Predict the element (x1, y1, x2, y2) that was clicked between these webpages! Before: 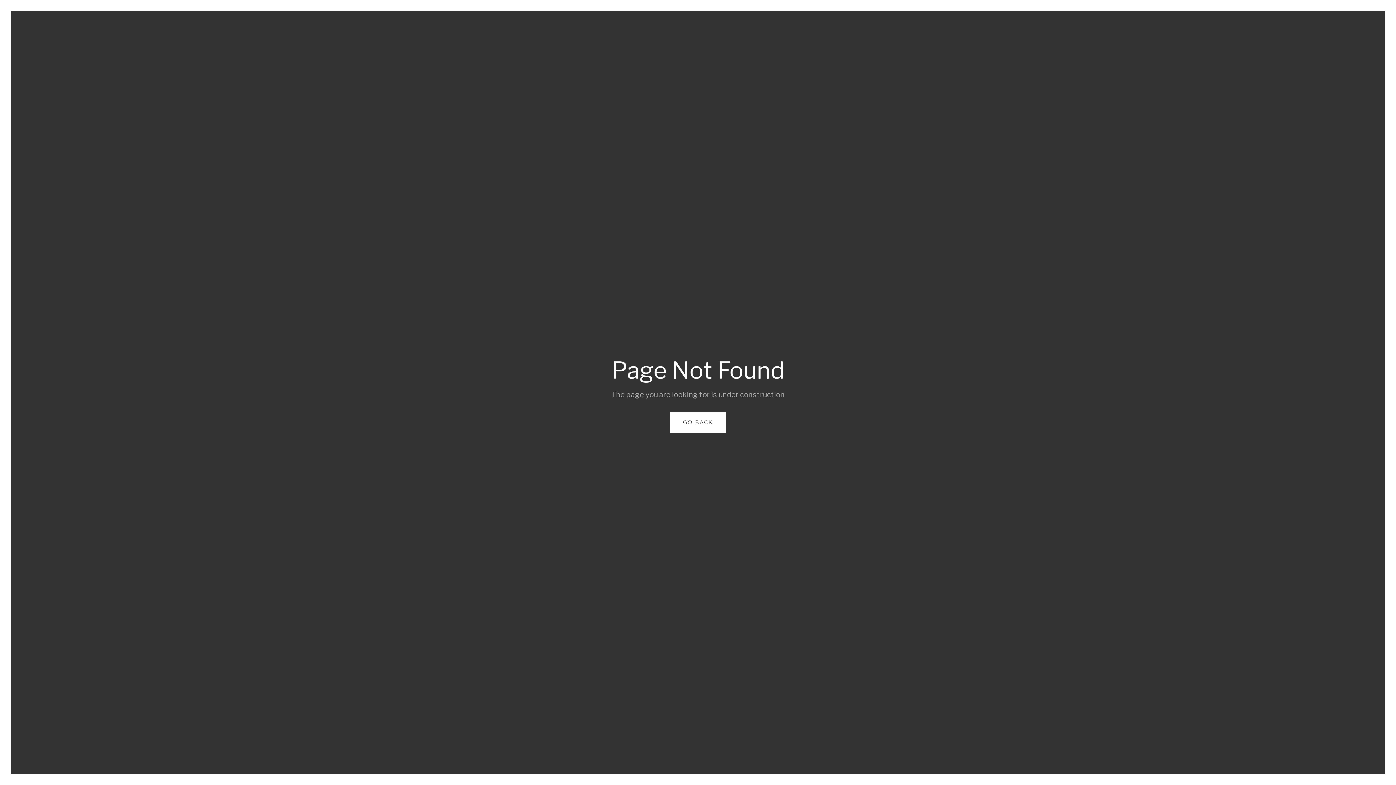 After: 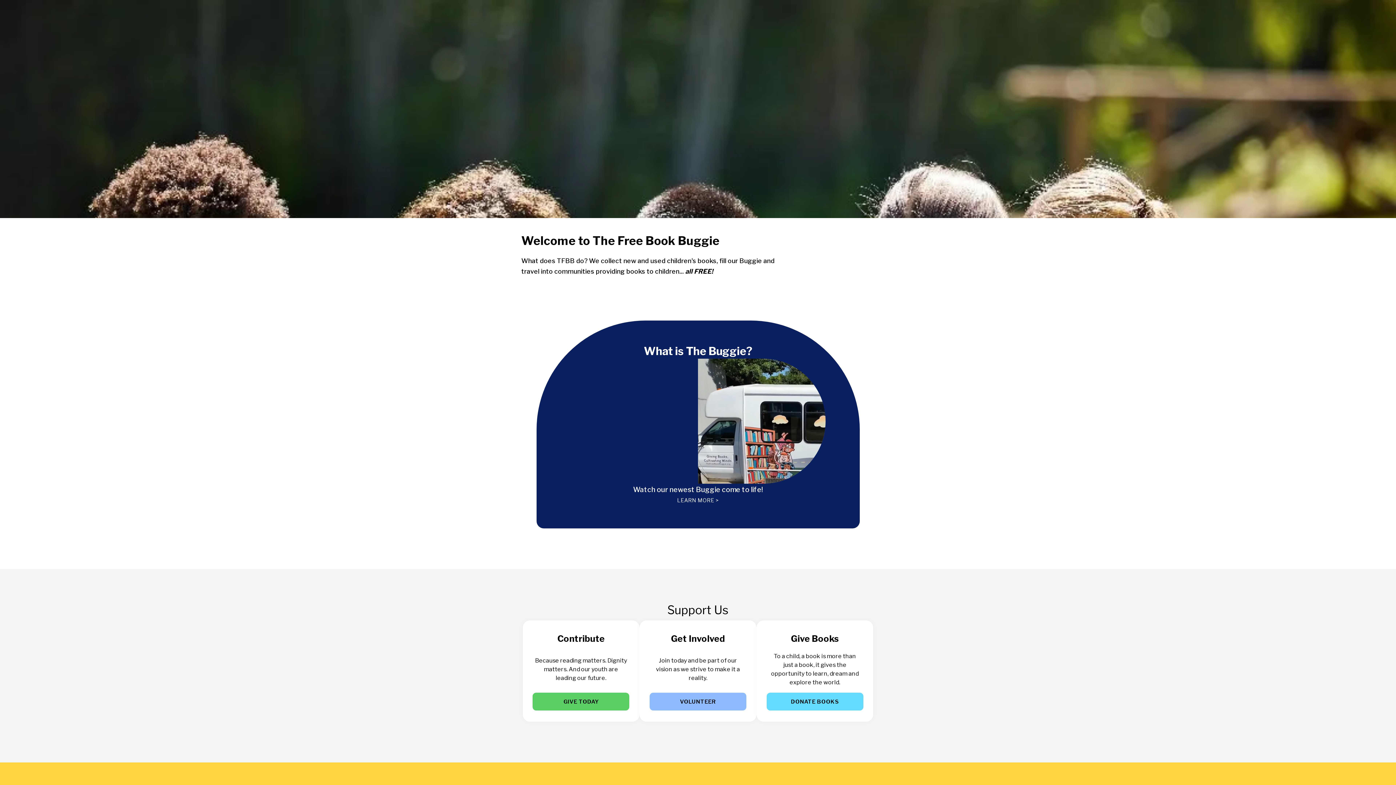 Action: bbox: (670, 412, 725, 433) label: GO BACK